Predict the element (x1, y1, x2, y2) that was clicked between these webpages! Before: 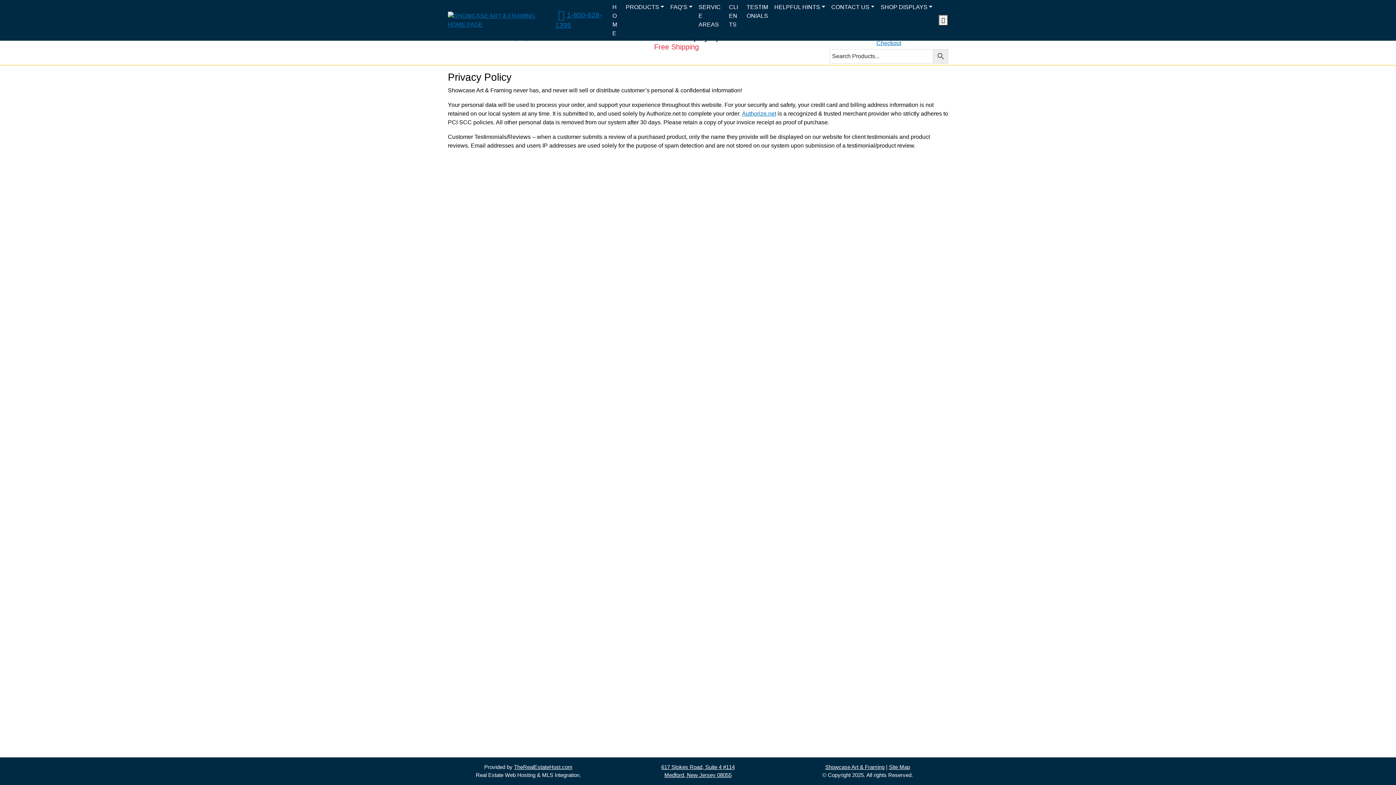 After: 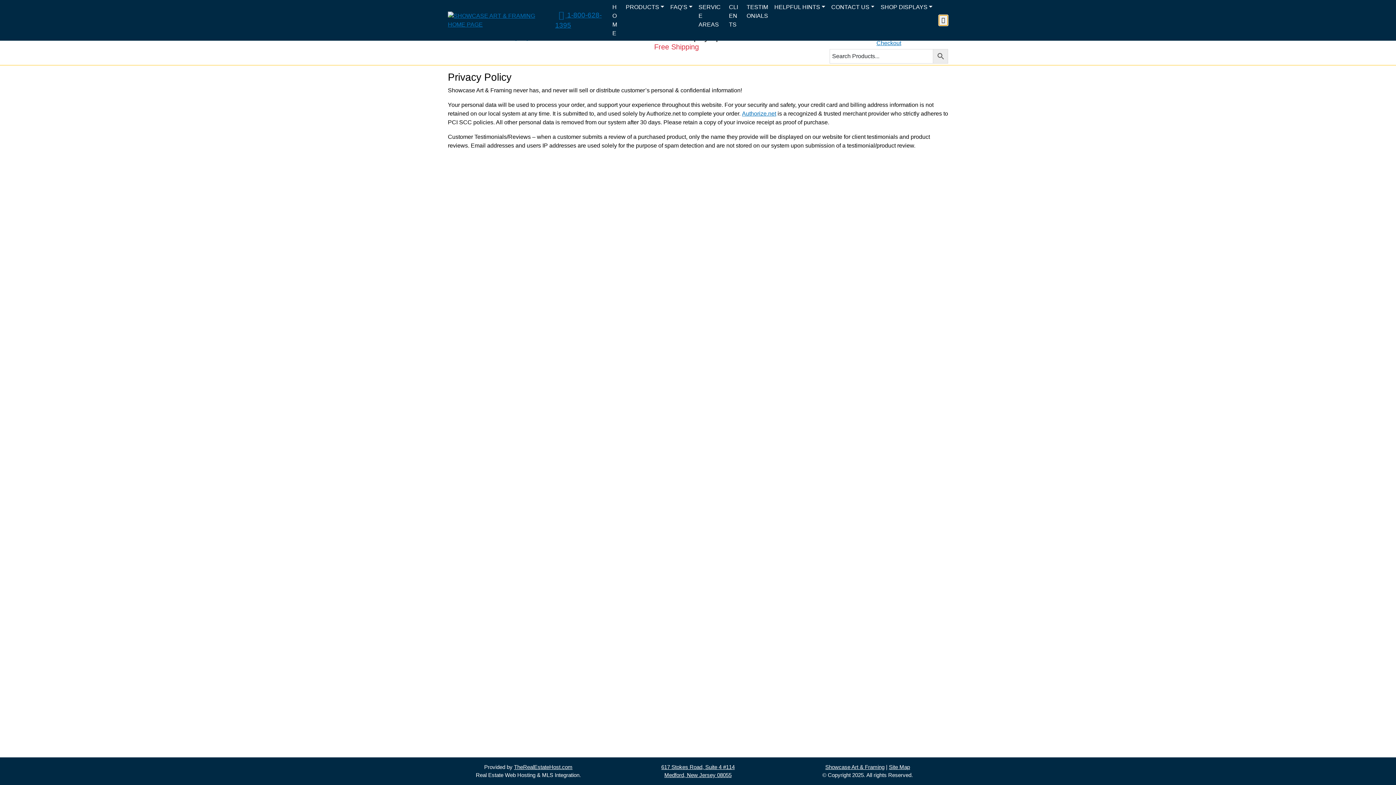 Action: label: Cart bbox: (938, 14, 948, 25)